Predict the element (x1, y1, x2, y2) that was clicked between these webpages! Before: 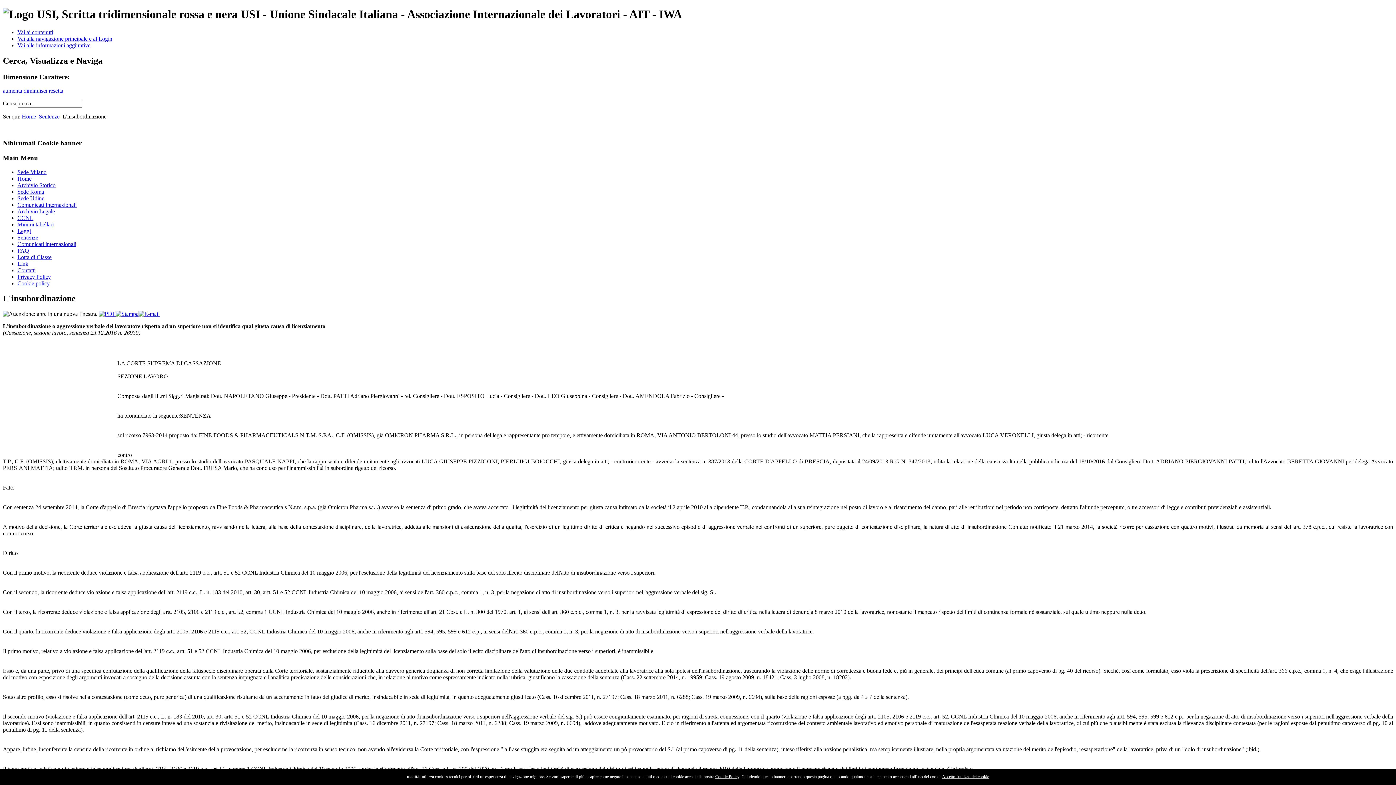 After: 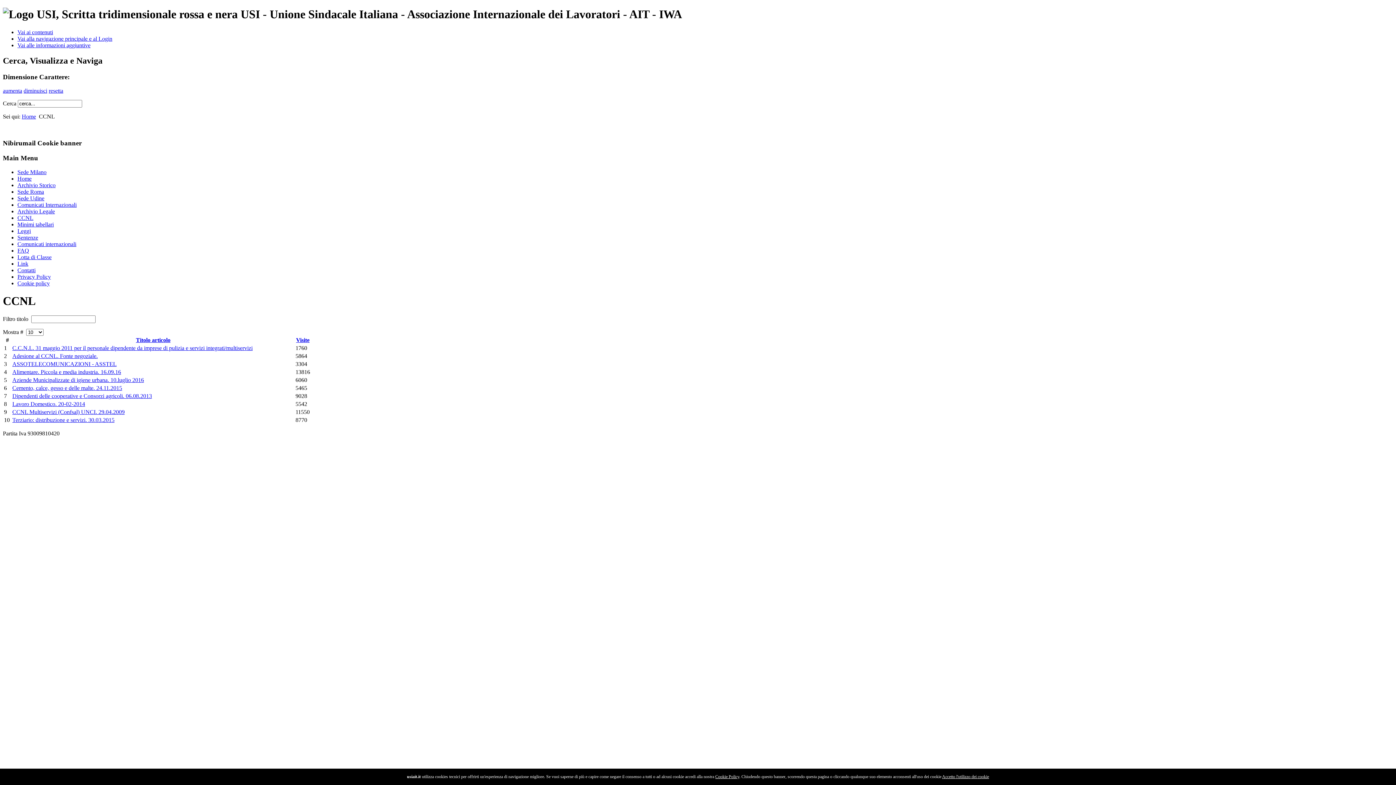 Action: bbox: (17, 214, 33, 220) label: CCNL